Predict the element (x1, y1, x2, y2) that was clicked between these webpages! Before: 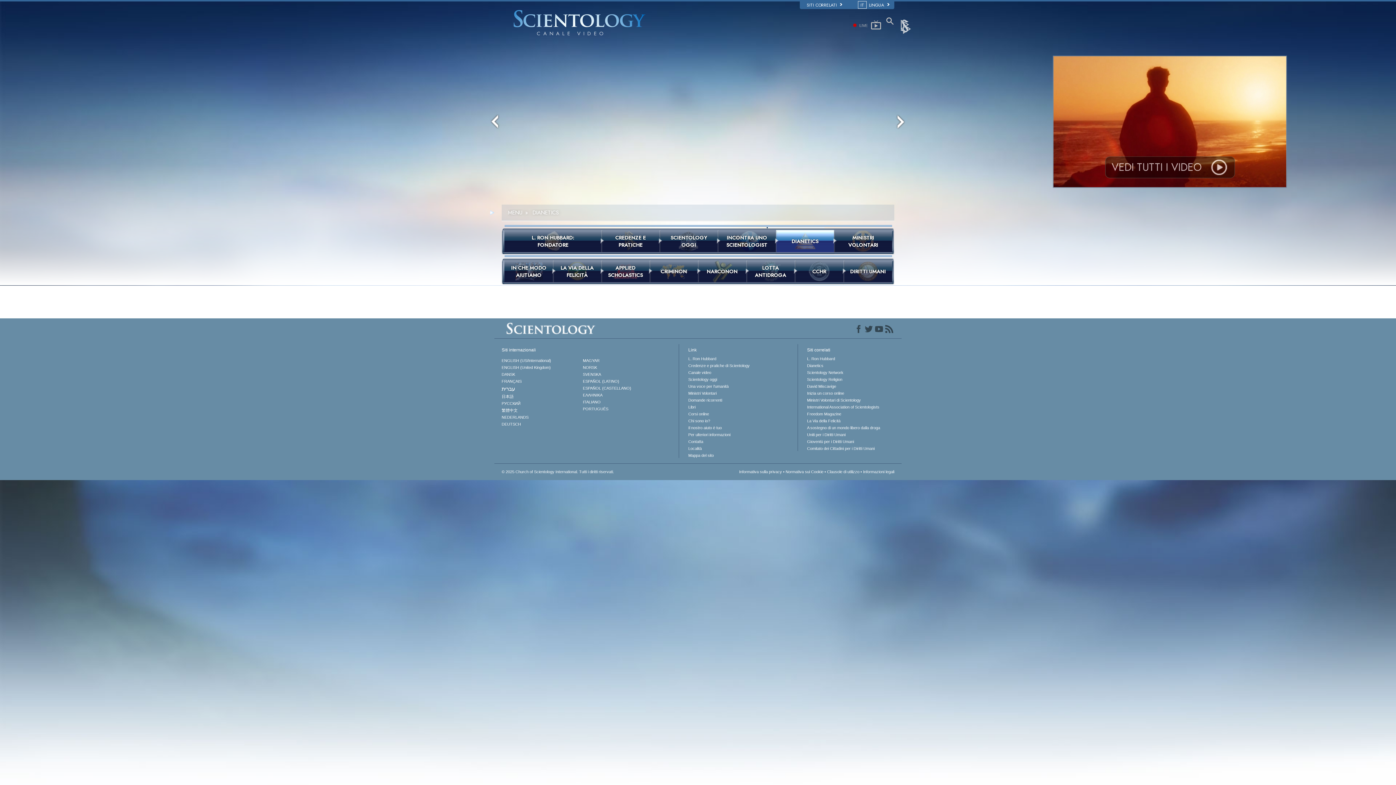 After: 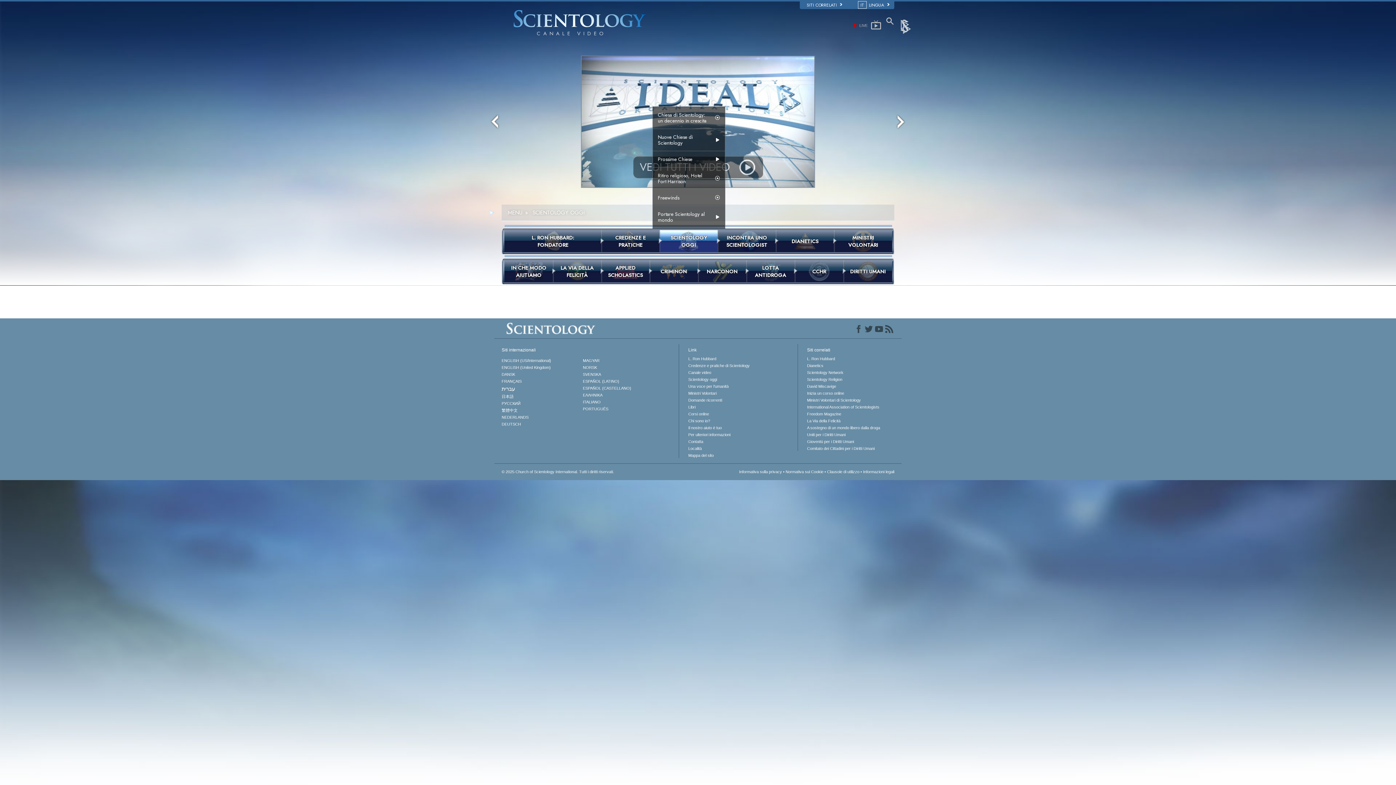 Action: label: SCIENTOLOGY OGGI bbox: (663, 234, 714, 248)